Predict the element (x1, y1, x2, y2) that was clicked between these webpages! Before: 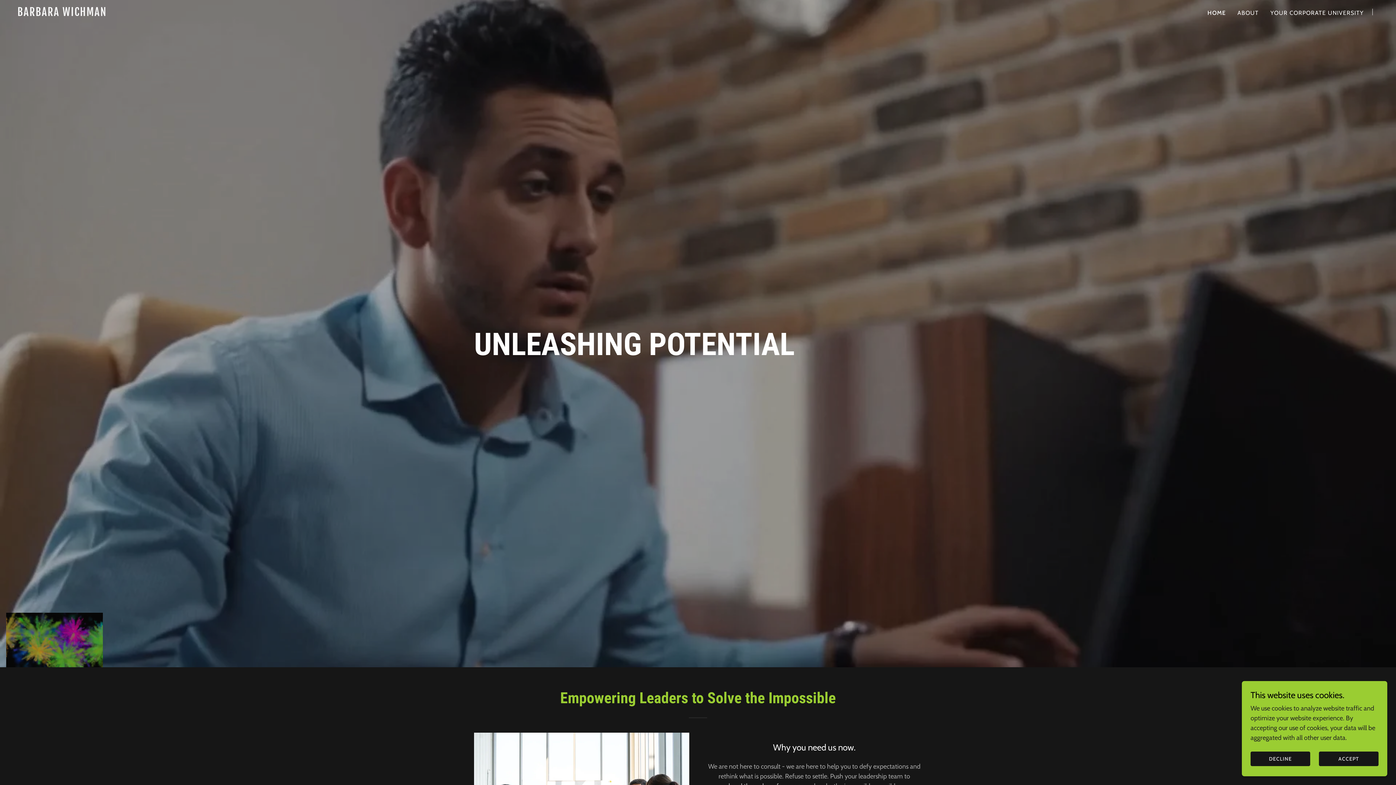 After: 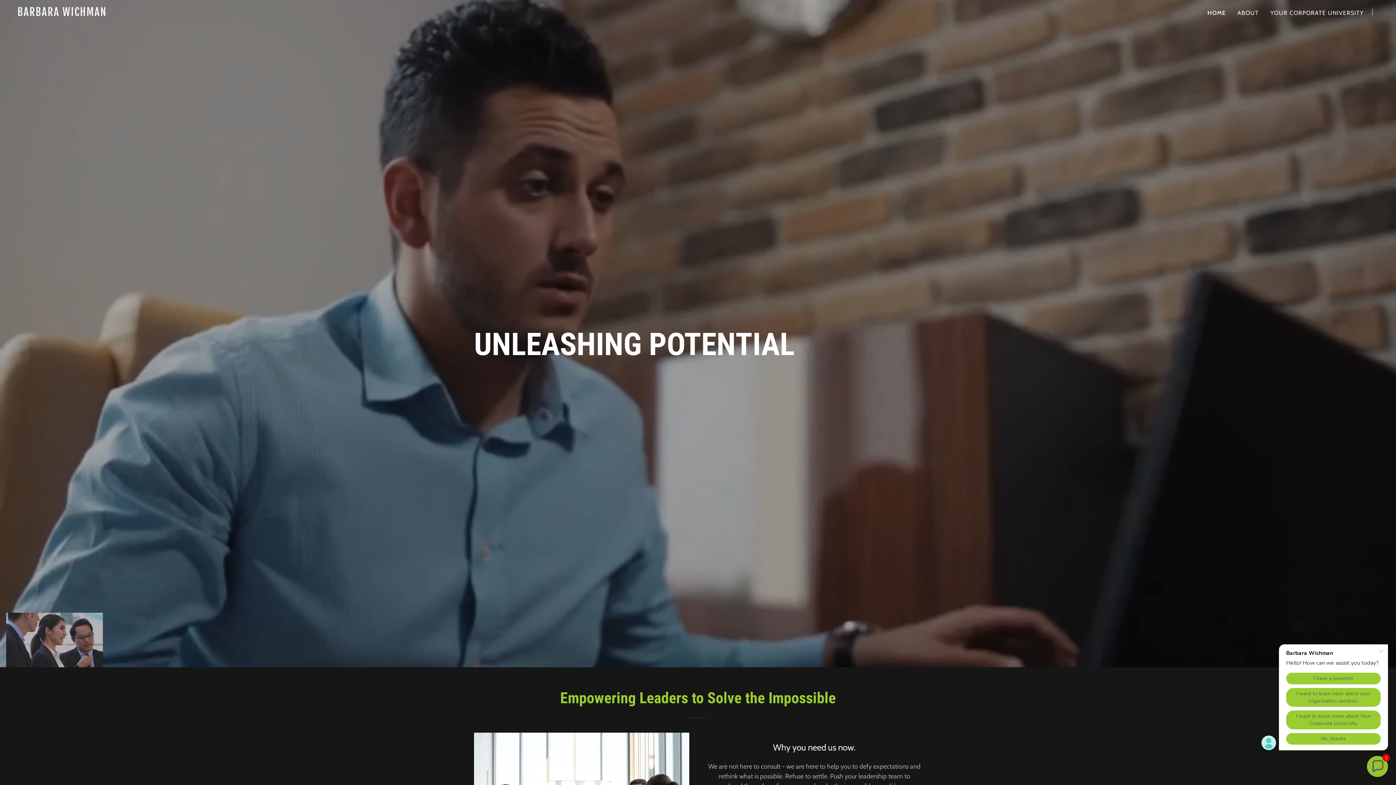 Action: bbox: (1319, 752, 1378, 766) label: ACCEPT